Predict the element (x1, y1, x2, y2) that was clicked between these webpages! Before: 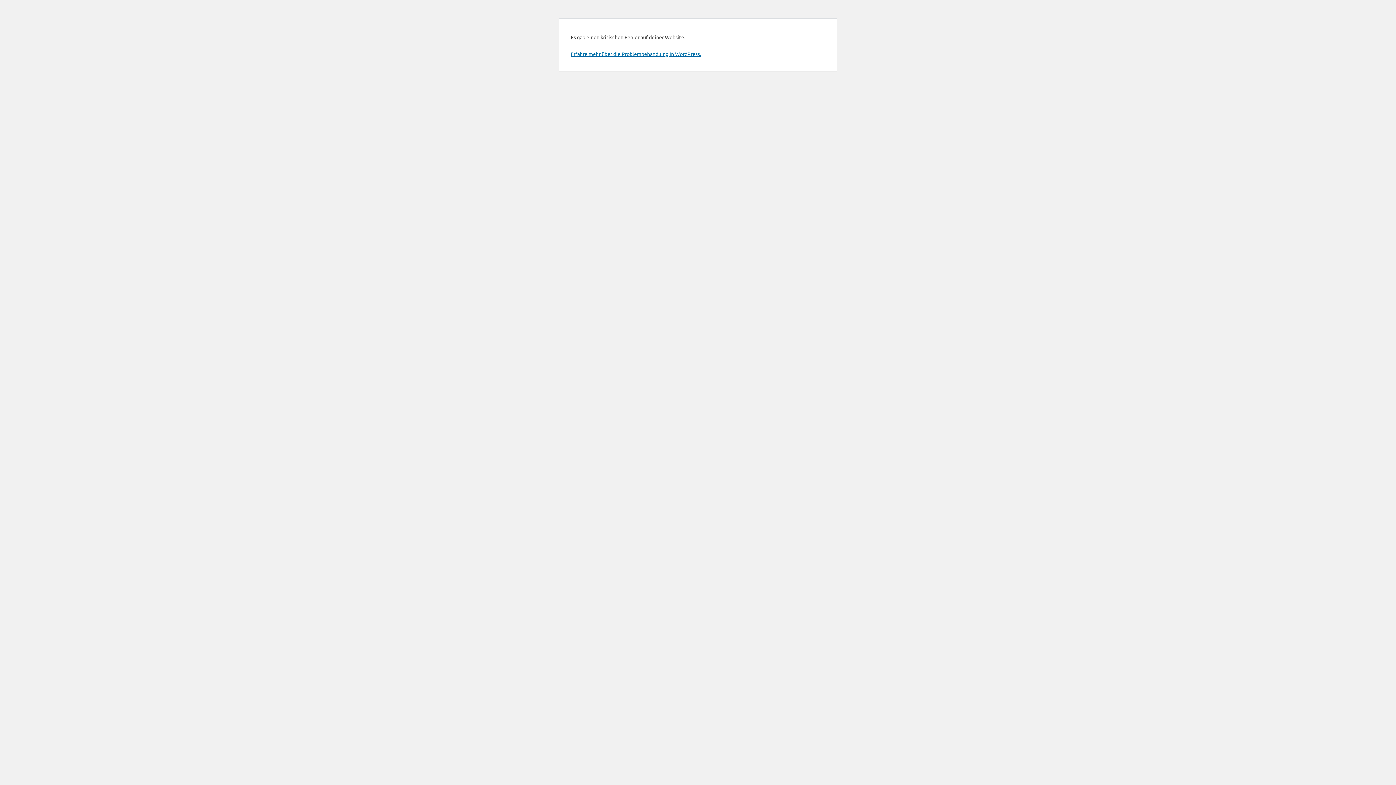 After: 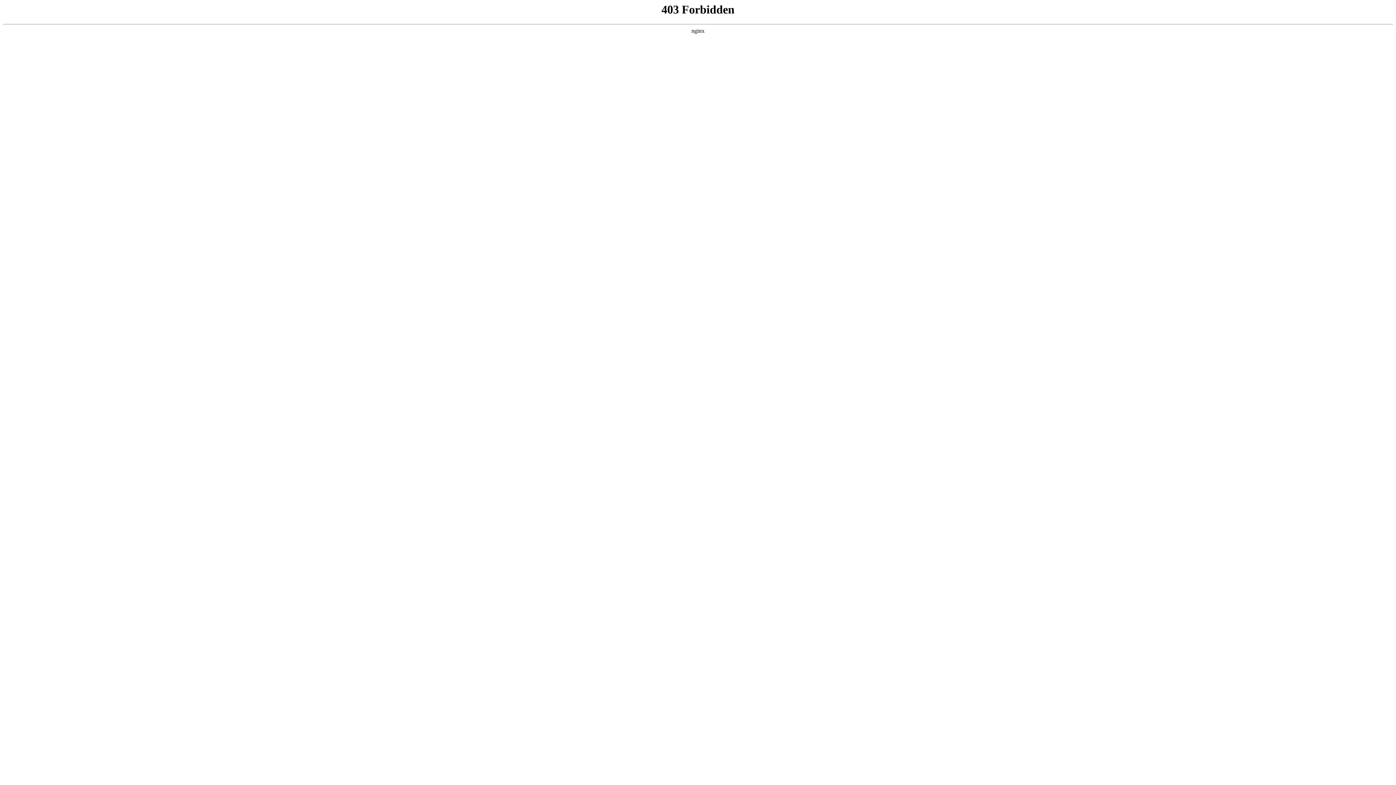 Action: label: Erfahre mehr über die Problembehandlung in WordPress. bbox: (570, 50, 701, 57)